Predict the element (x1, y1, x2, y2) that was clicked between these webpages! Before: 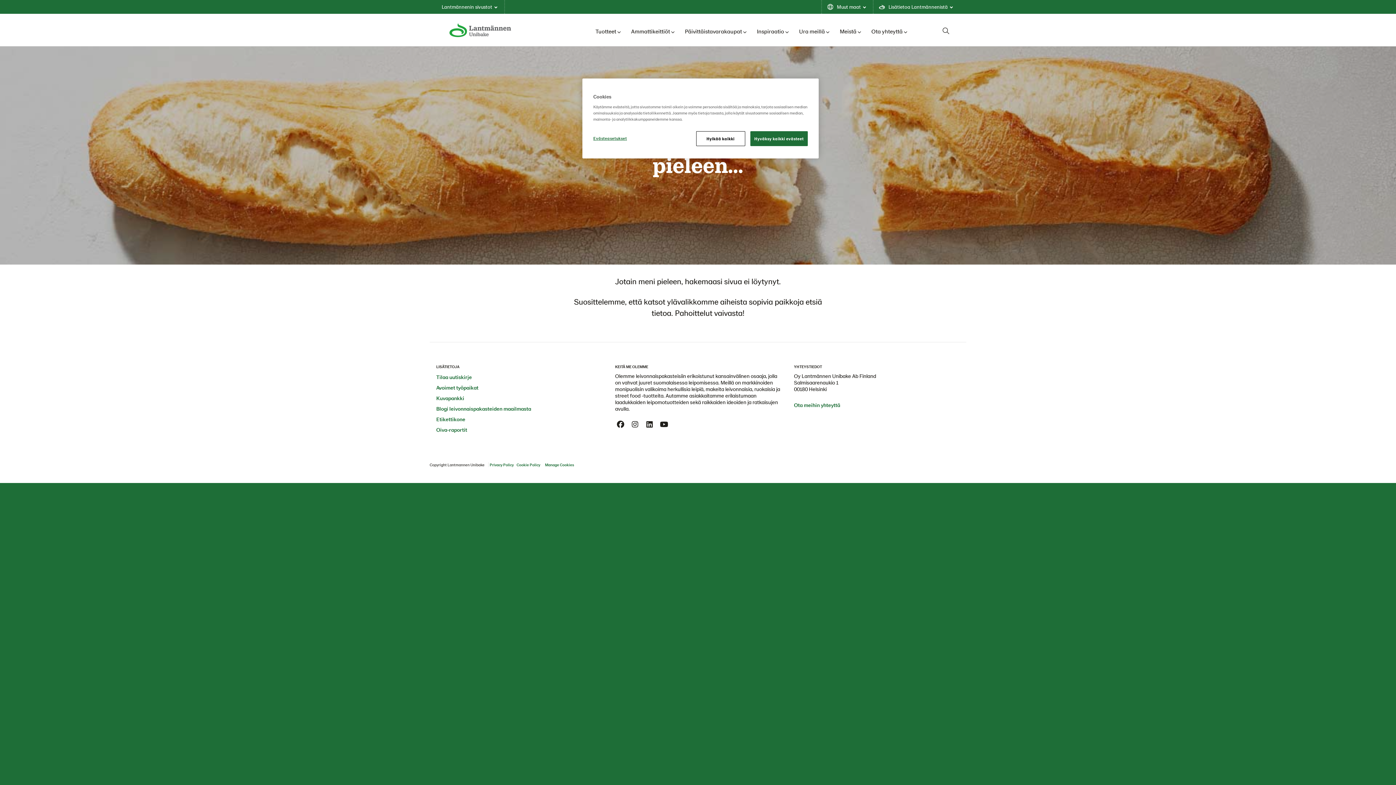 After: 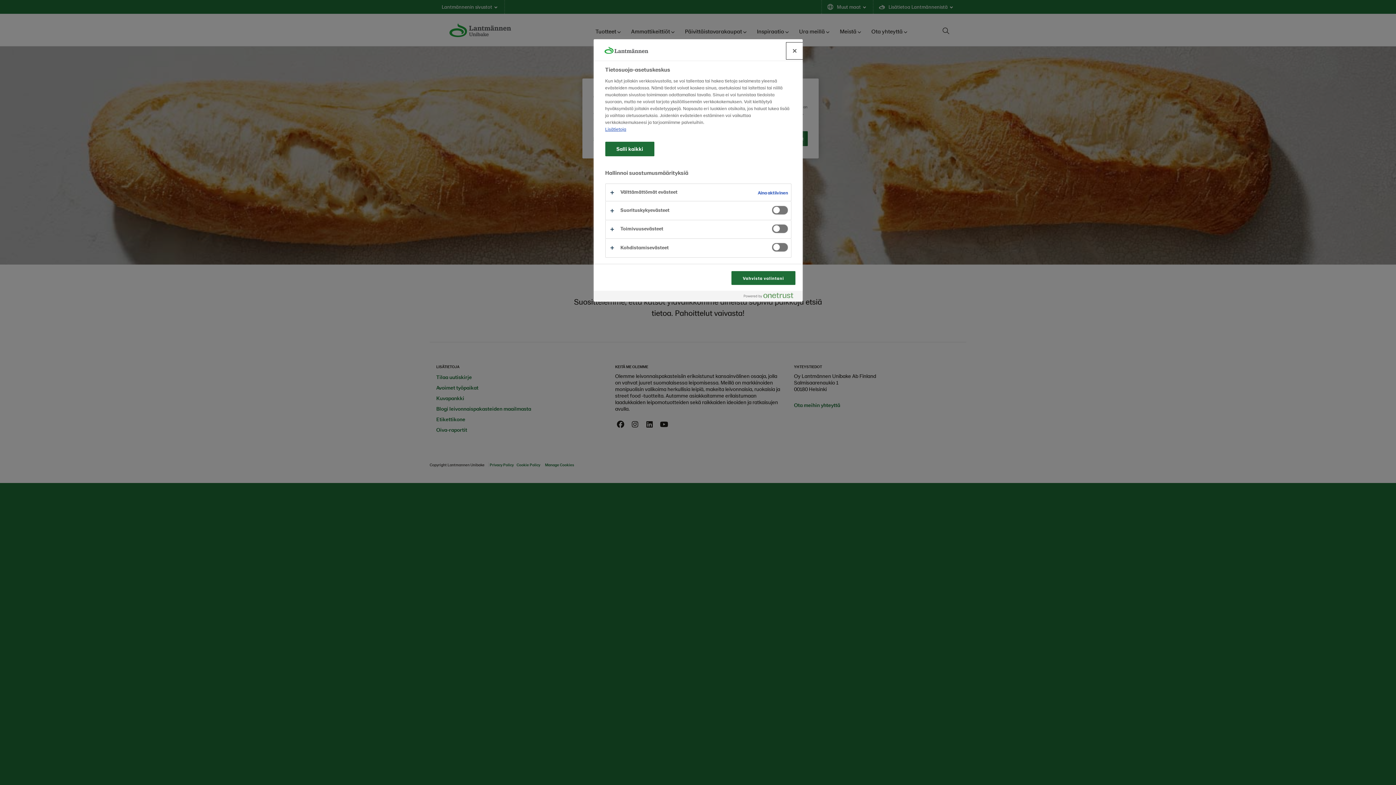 Action: label: Manage Cookies bbox: (545, 462, 574, 467)